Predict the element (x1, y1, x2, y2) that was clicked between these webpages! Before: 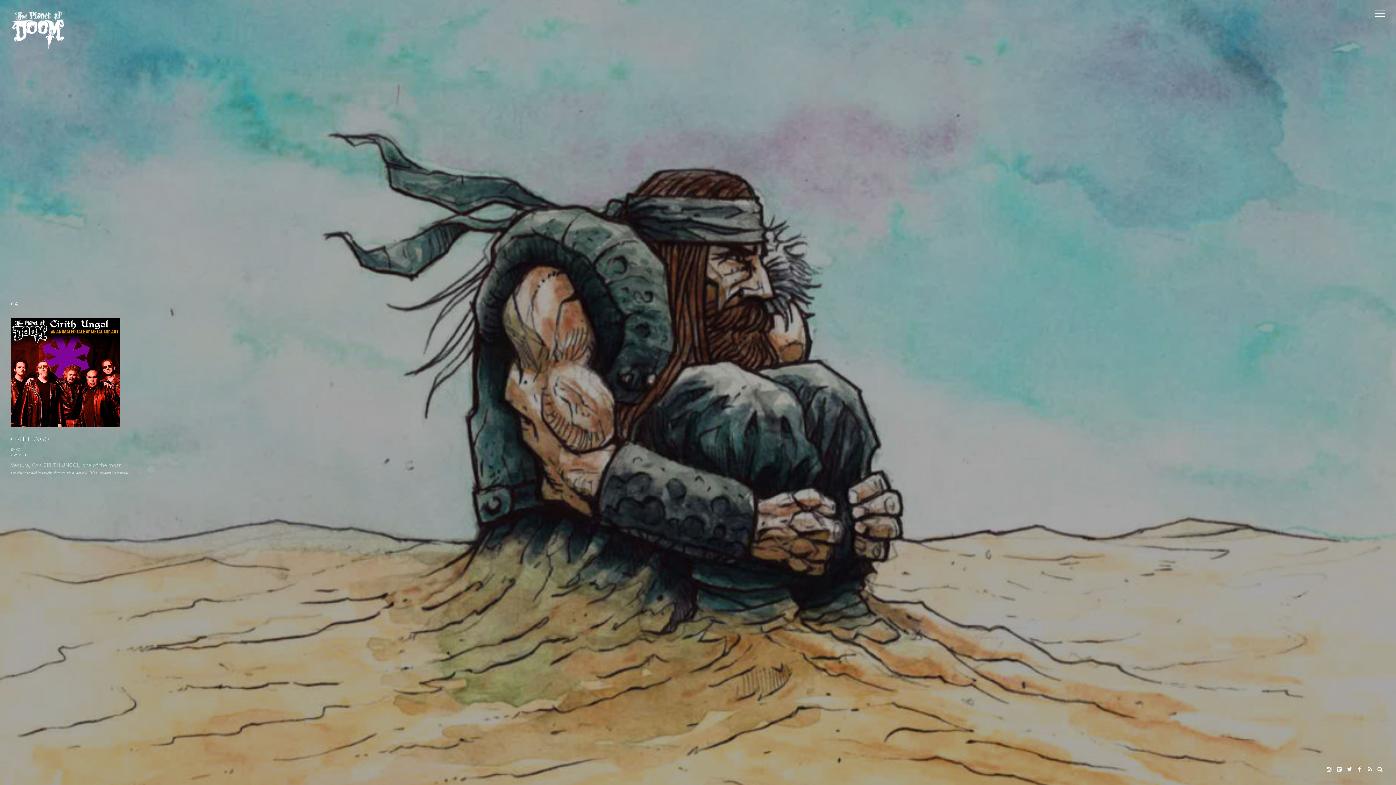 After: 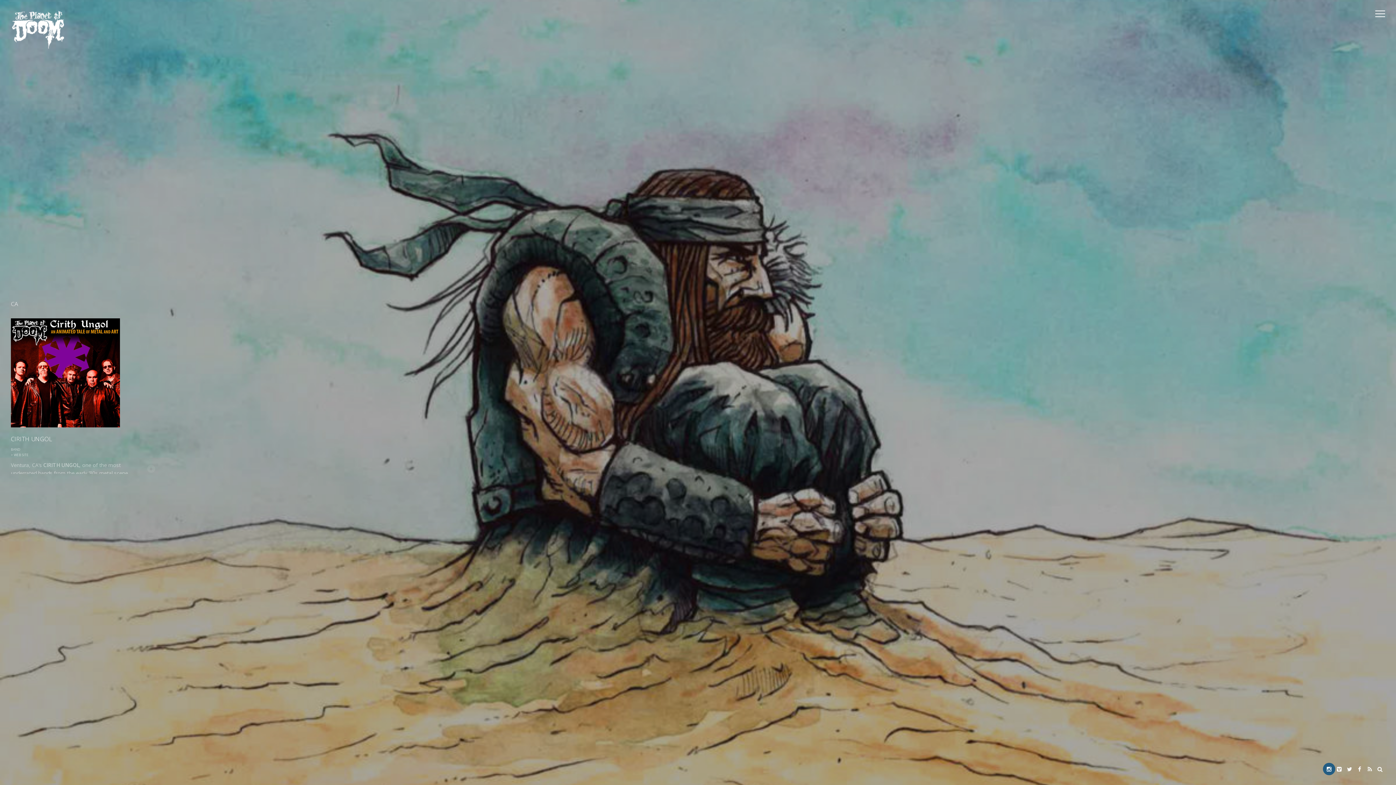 Action: bbox: (1324, 764, 1334, 774)